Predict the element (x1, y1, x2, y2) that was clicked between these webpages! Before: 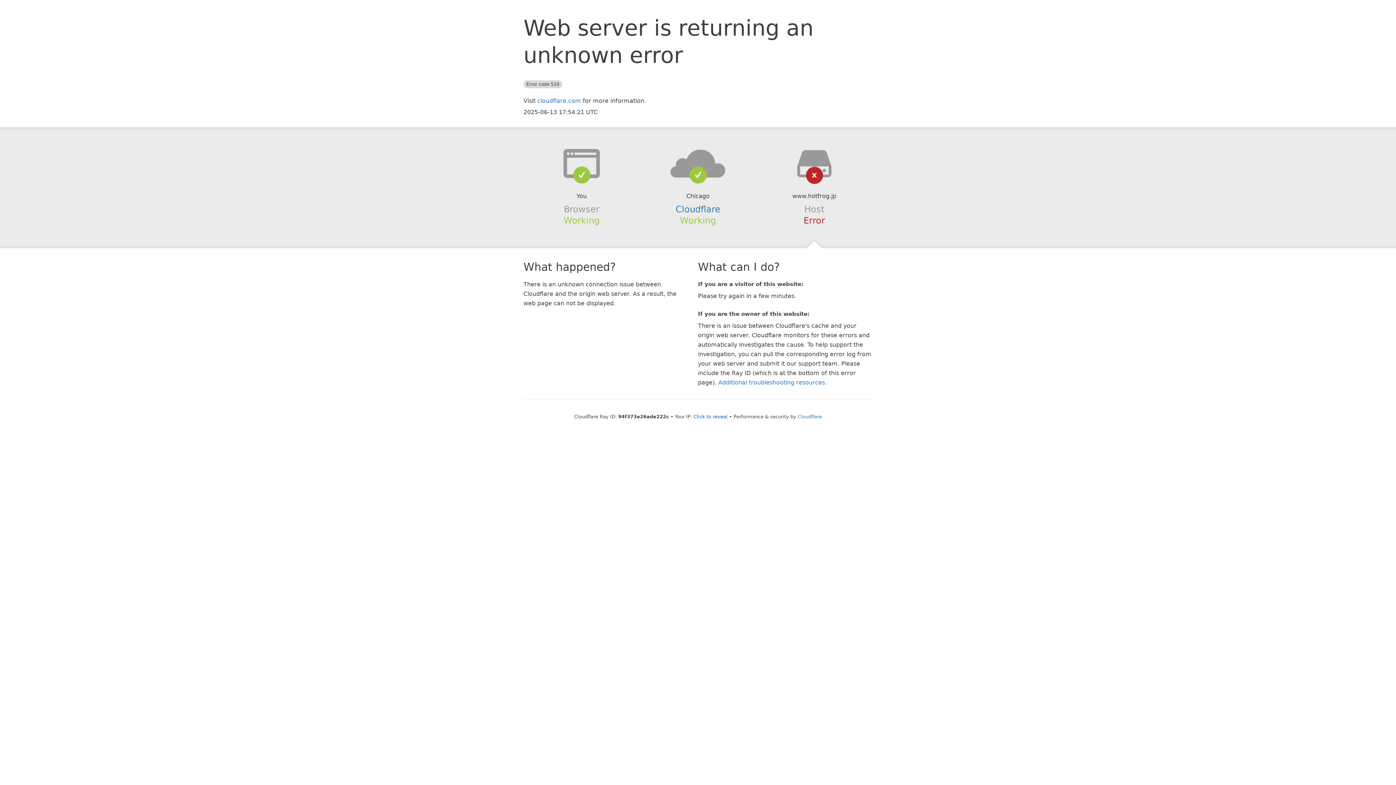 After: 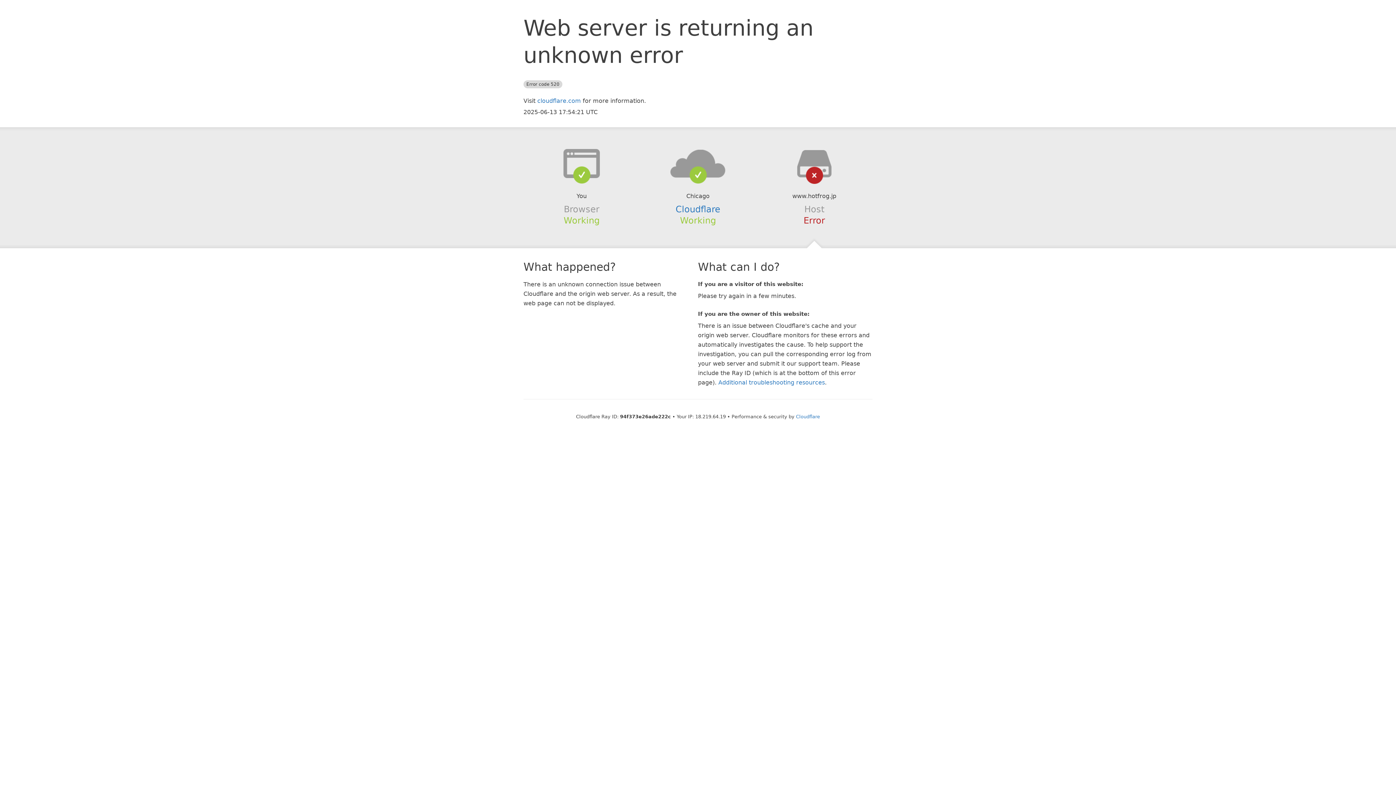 Action: bbox: (693, 414, 727, 419) label: Click to reveal